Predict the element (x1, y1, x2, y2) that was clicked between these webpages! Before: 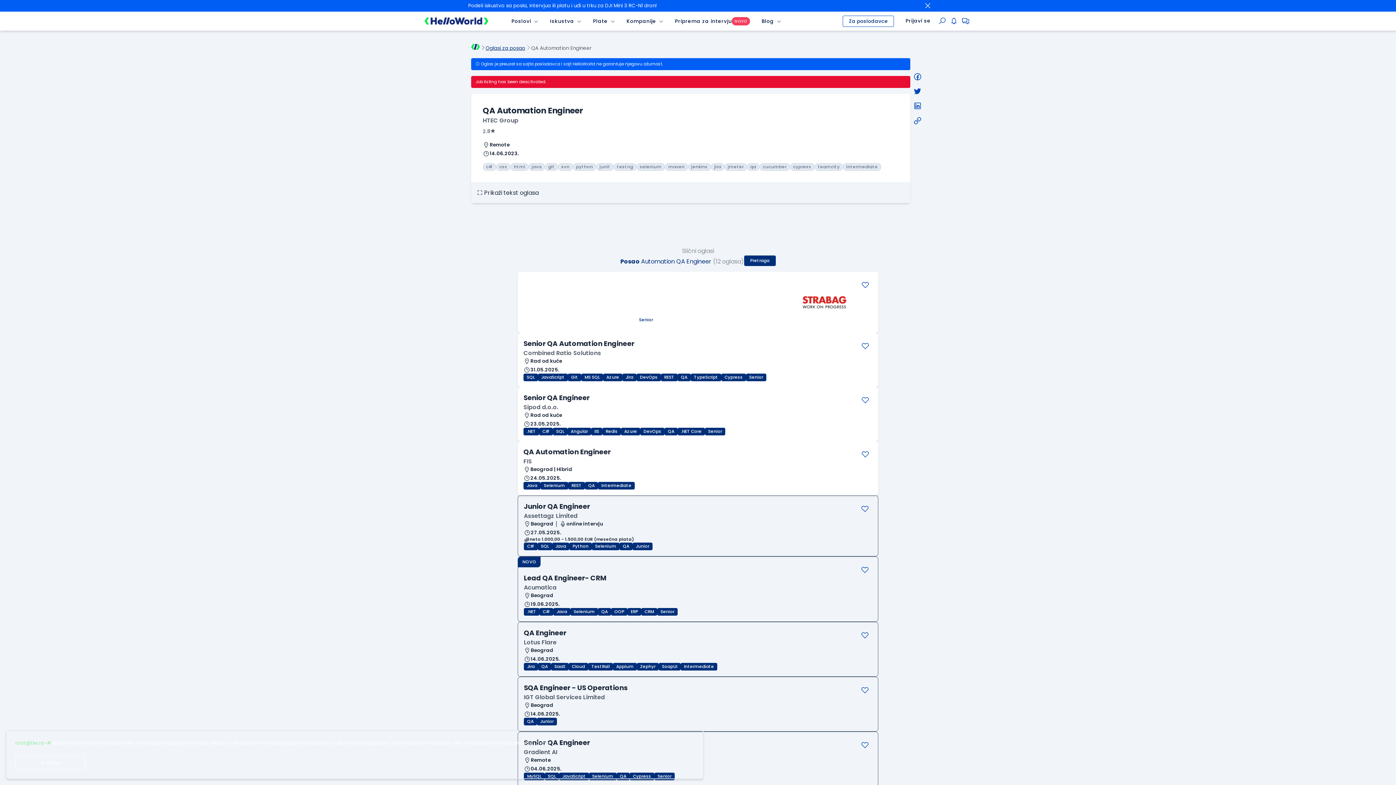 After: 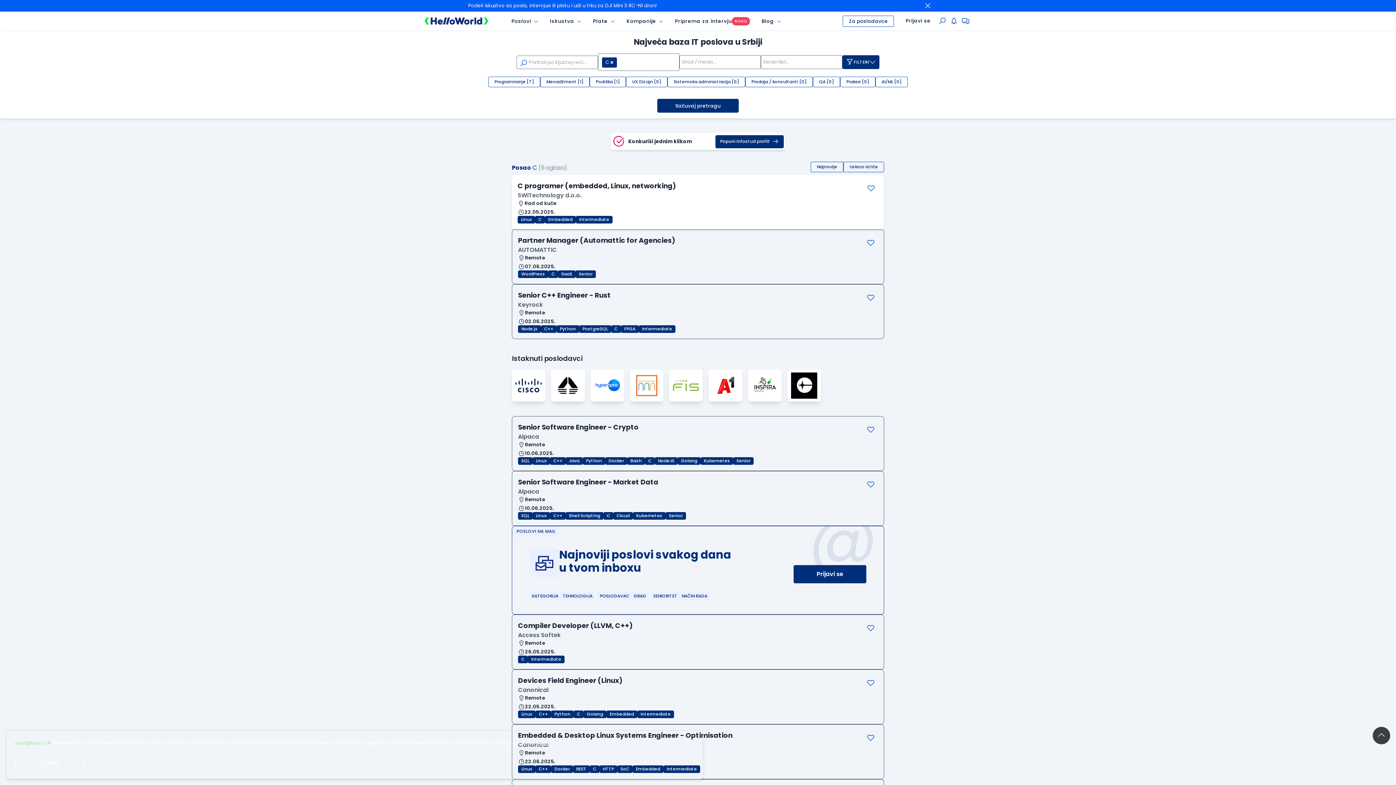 Action: bbox: (539, 428, 553, 435) label: C#